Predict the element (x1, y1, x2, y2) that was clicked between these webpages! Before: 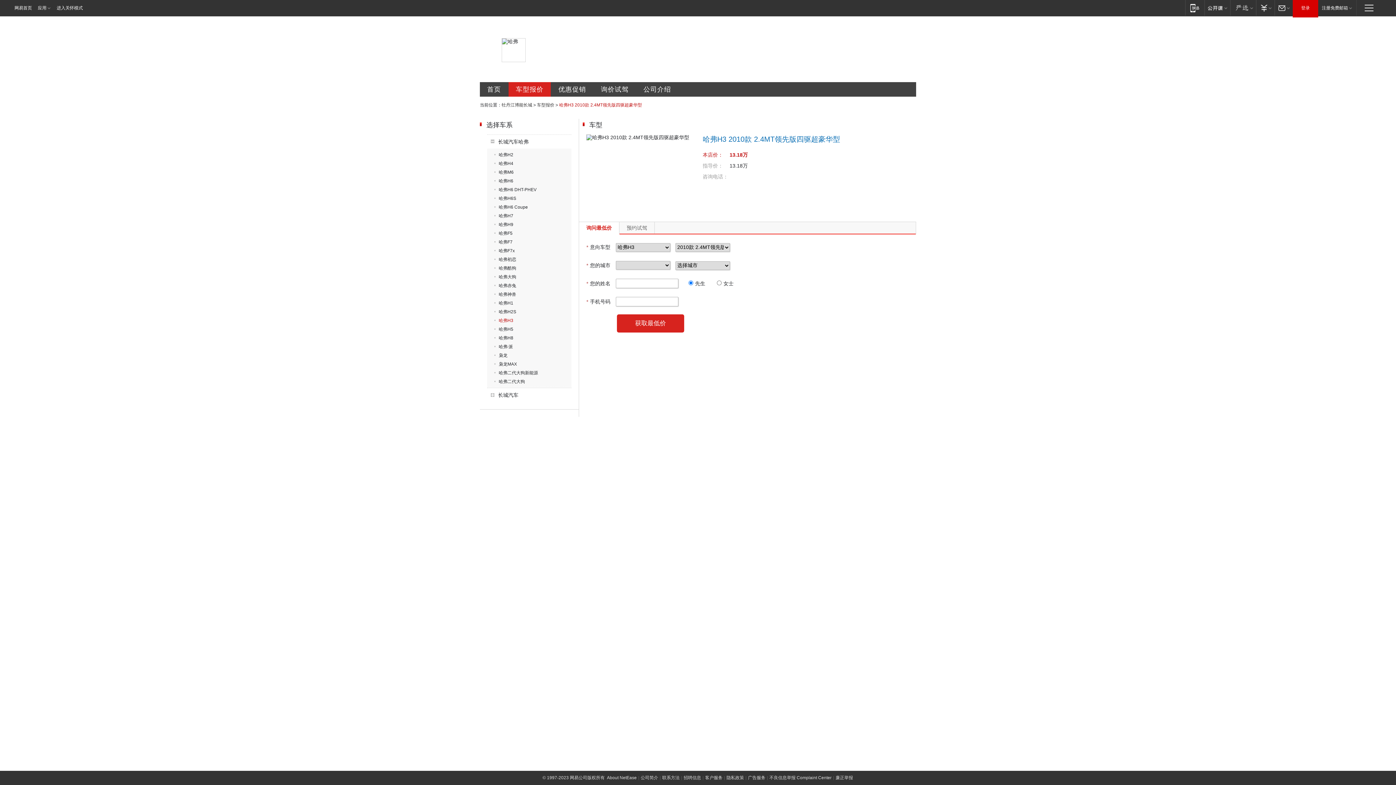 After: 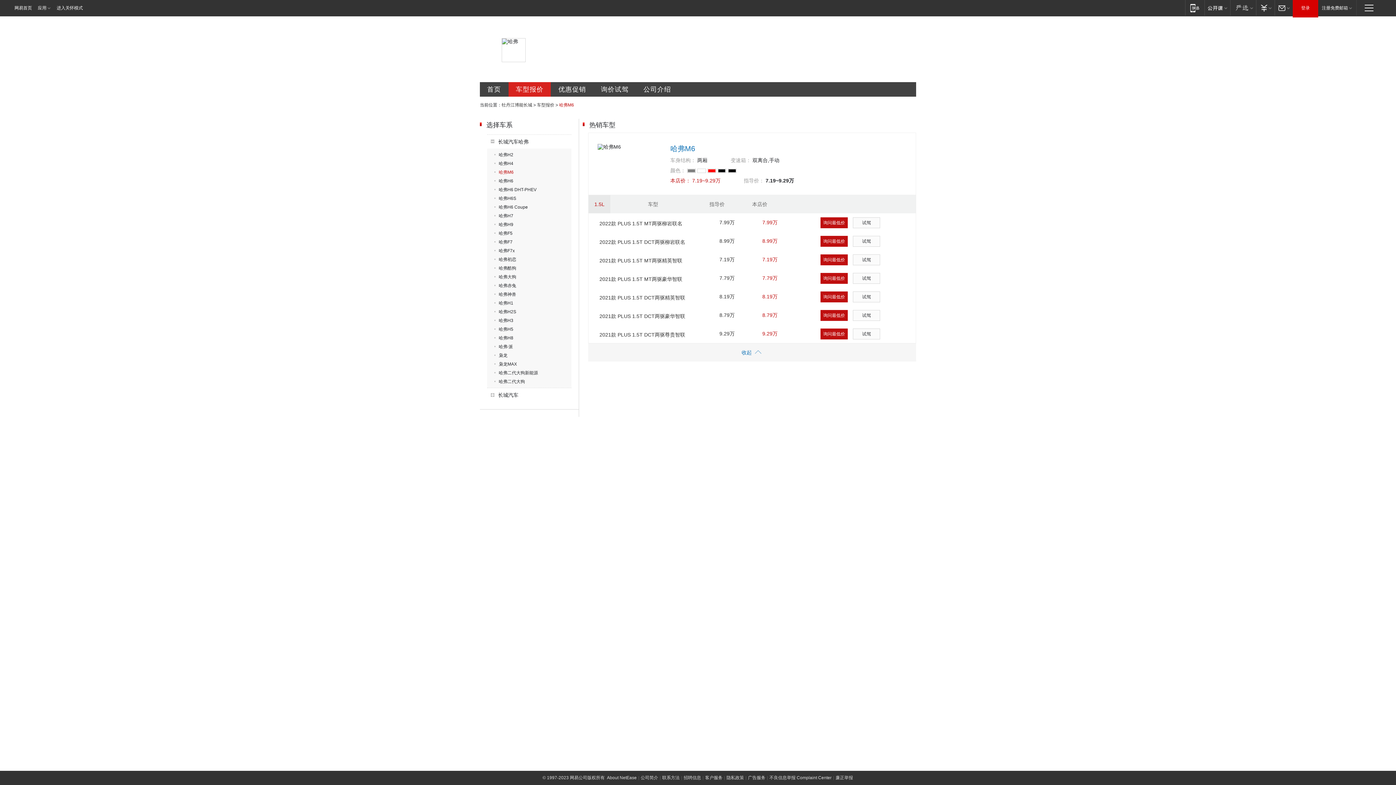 Action: bbox: (494, 169, 513, 174) label: 哈弗M6